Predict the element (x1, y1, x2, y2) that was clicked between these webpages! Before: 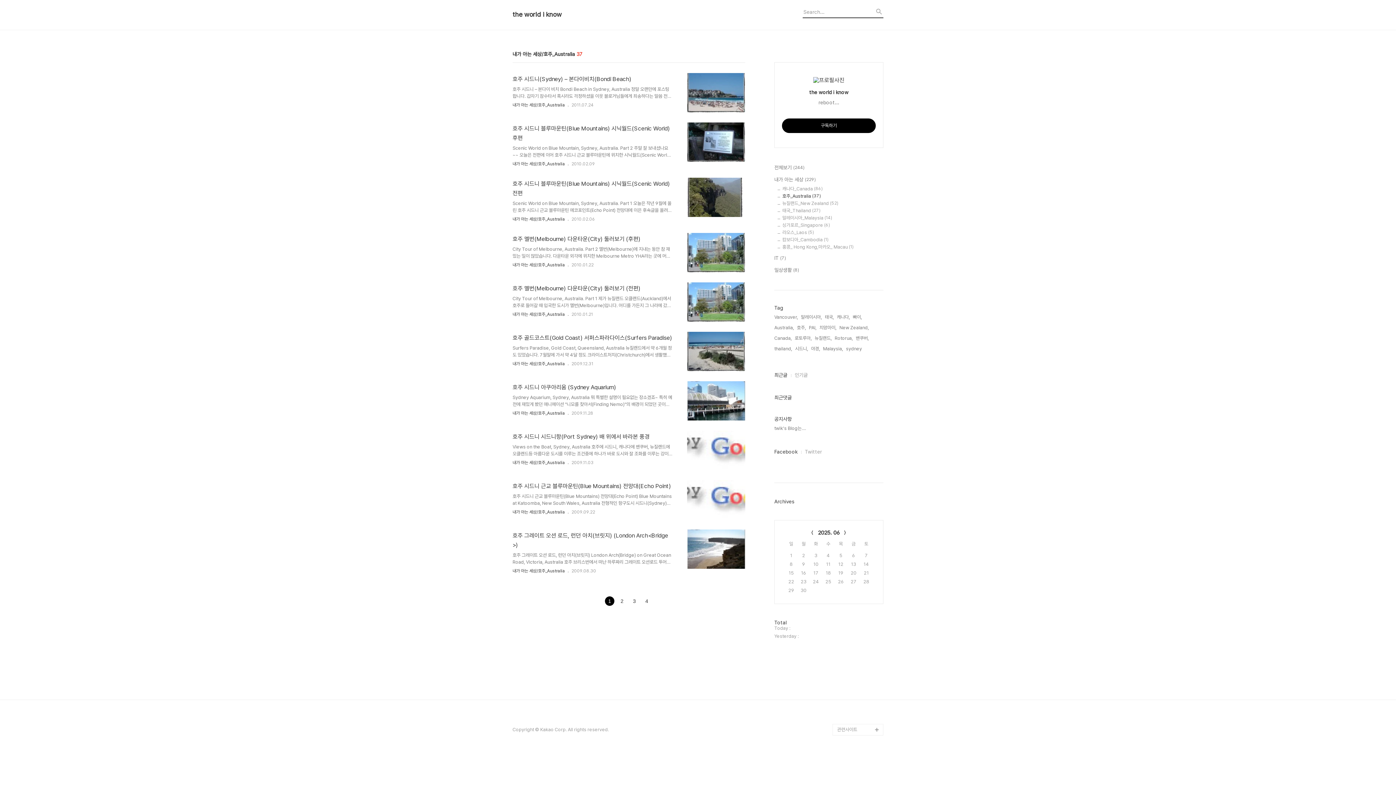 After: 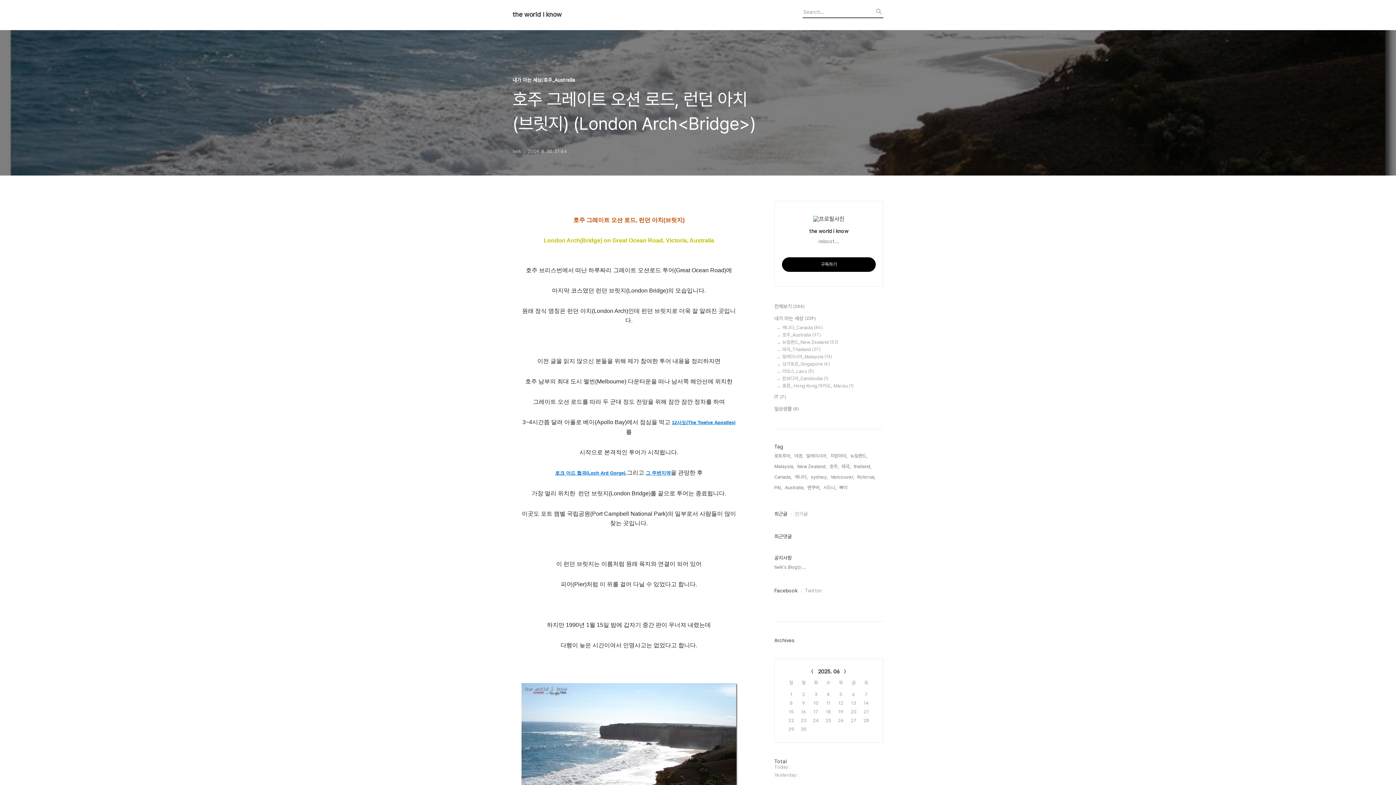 Action: label: 호주 그레이트 오션 로드, 런던 아치(브릿지) (London Arch<Bridge>)

호주 그레이트 오션 로드, 런던 아치(브릿지) London Arch(Bridge) on Great Ocean Road, Victoria, Australia 호주 브리스번에서 떠난 하루짜리 그레이트 오션로드 투어(Great Ocean Road)에 마지막 코스였던 런던 브릿지(London Bridge)의 모습입니다. 원래 정식 명칭은 런던 아치(London Arch)인데 런던 브릿지로 더욱 잘 알려진 곳입니다. 이전 글을 읽지 않으신 분들을 위해 제가 참여한 투어 내용을 정리하자면 호주 남부의 최대 도시 멜번(Melbourne) 다운타운을 떠나 남서쪽 해안선에 위치한 그레이트 오션 로드를 따라 두 군대 정도 전망을 위해 잠깐 잠깐 정차를 하며 3~4시간쯤 달려 아폴로 베이(Apollo Bay)에서 점심을 먹.. bbox: (512, 531, 672, 565)